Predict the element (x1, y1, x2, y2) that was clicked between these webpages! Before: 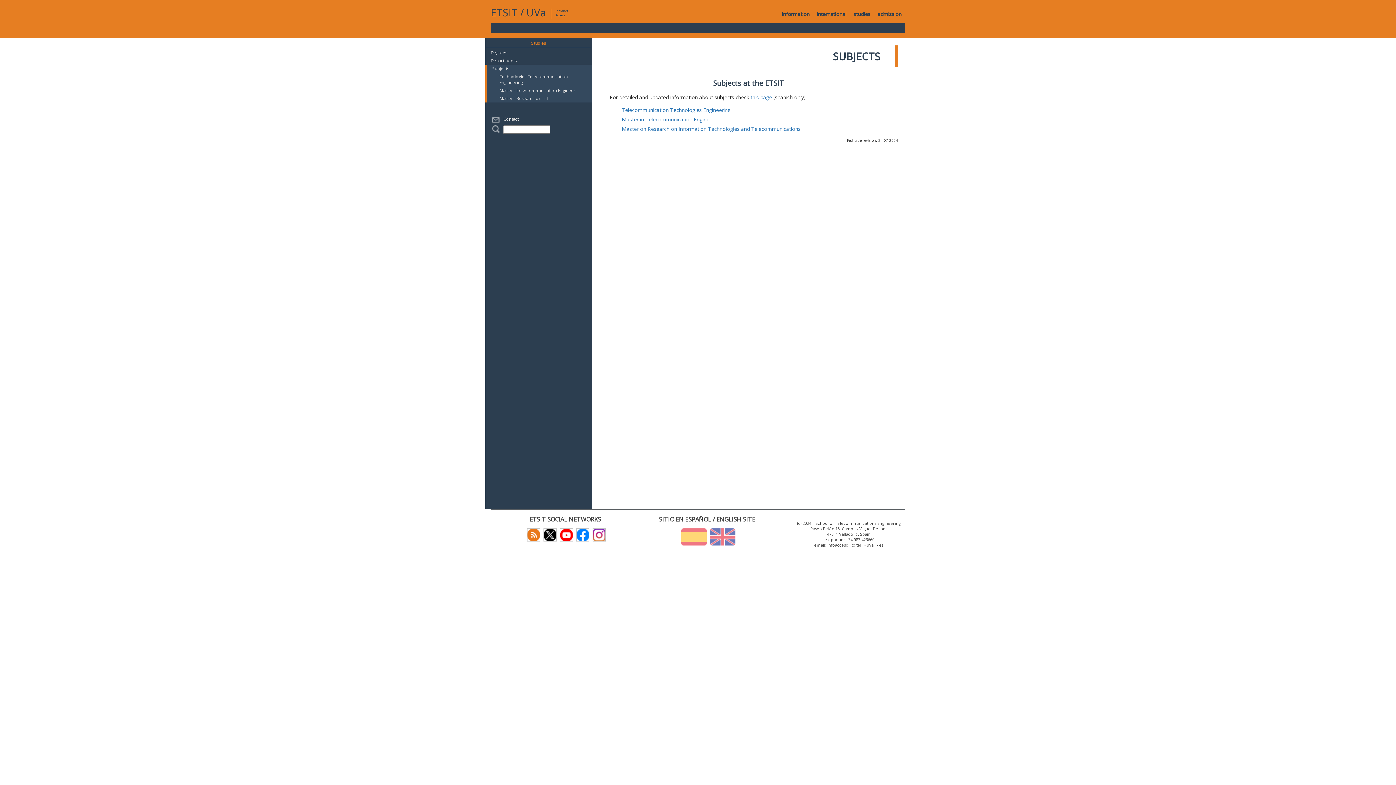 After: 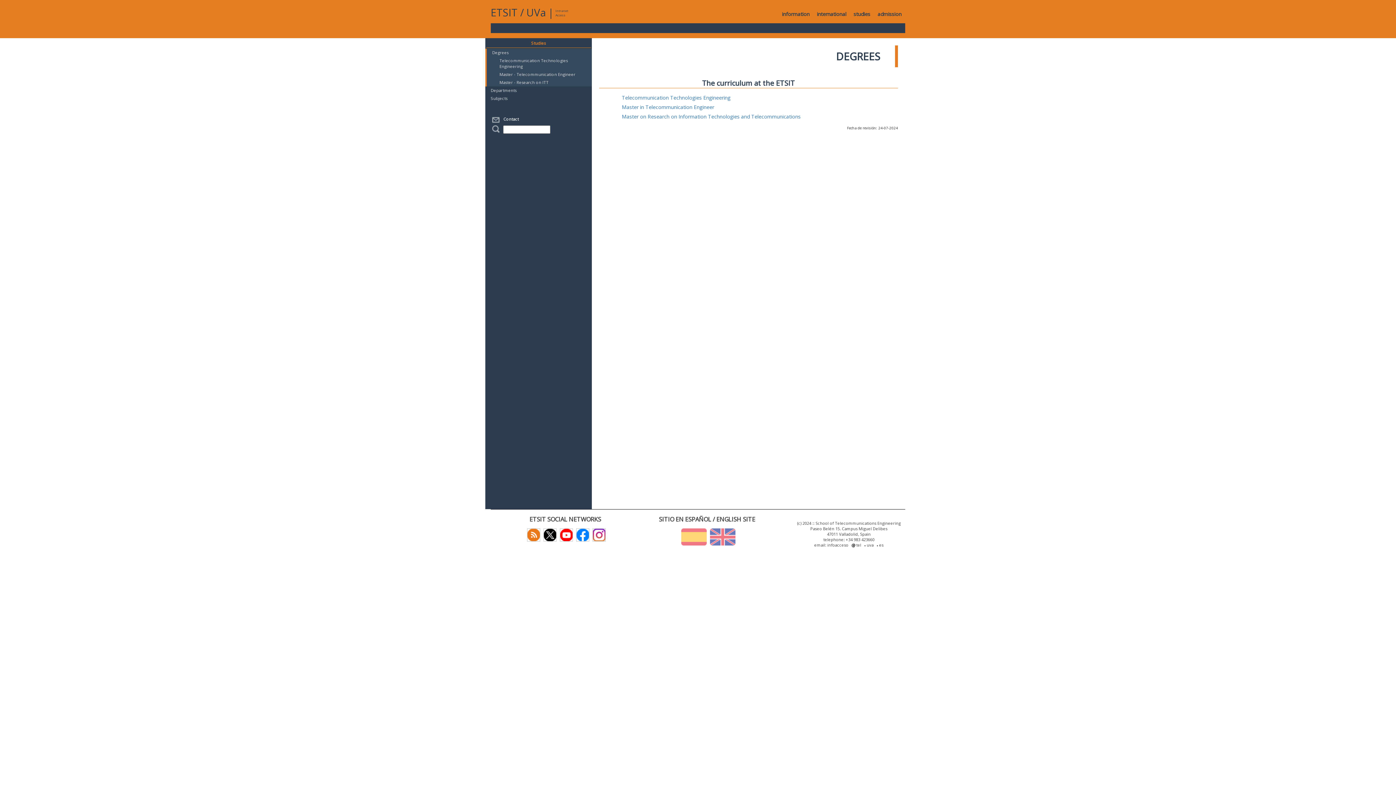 Action: label: studies bbox: (850, 5, 874, 23)